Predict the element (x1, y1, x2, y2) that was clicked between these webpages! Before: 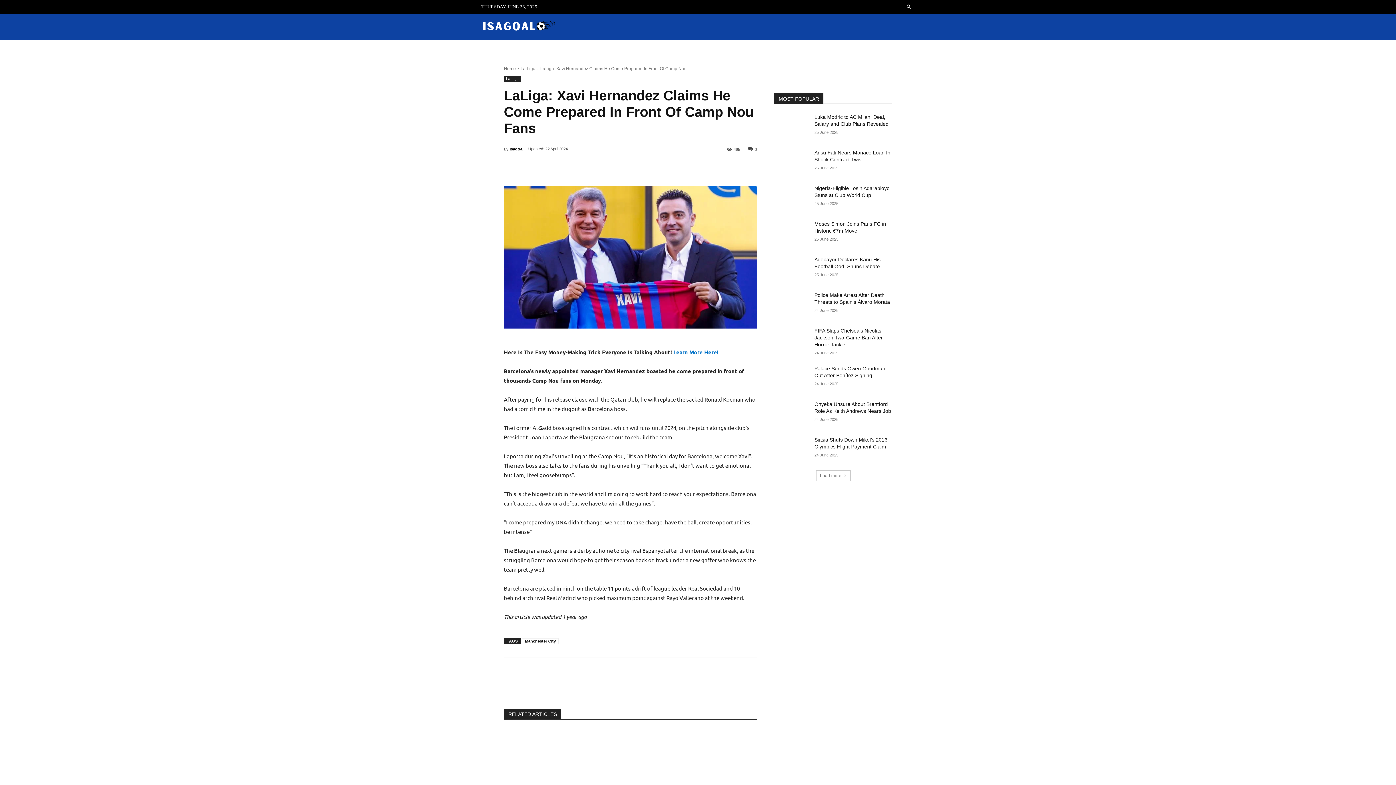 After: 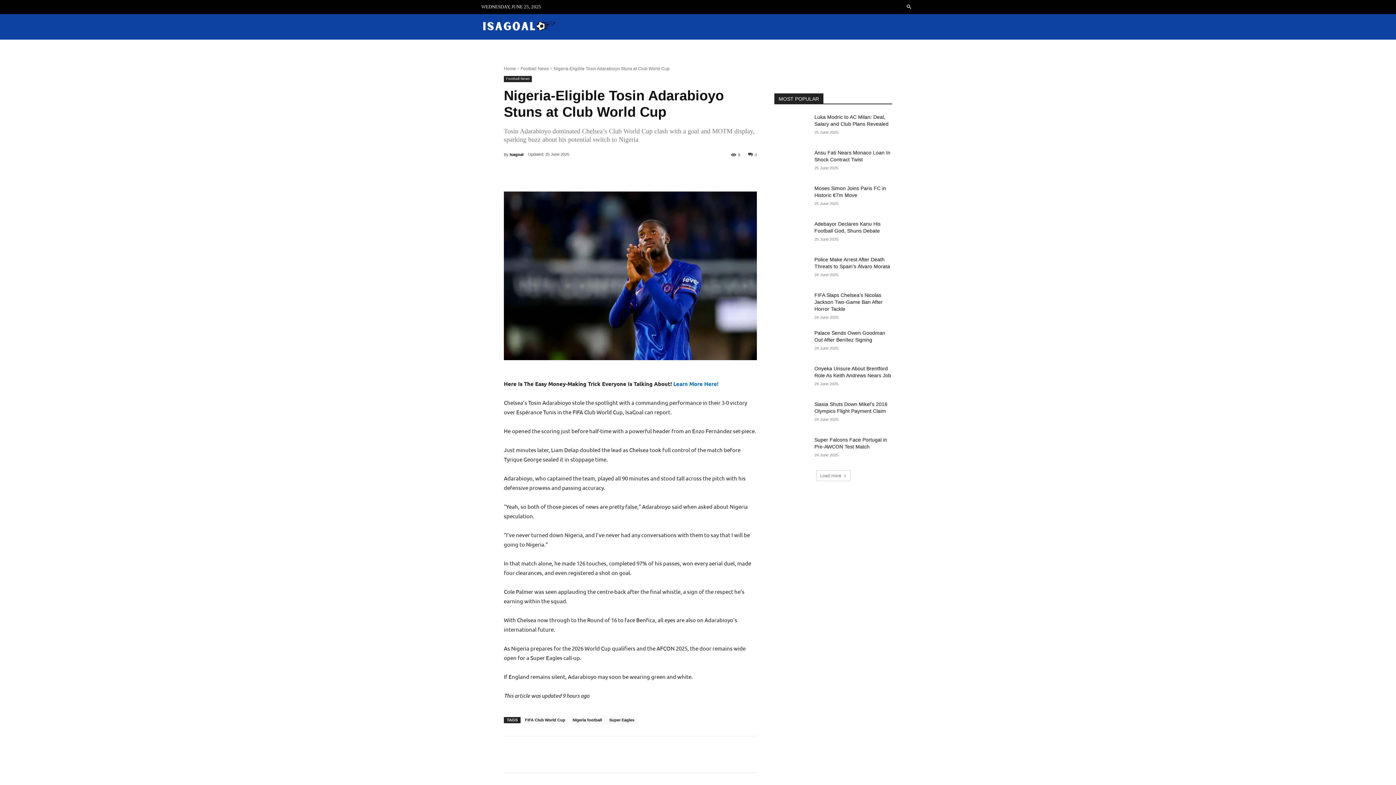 Action: bbox: (774, 185, 809, 209)